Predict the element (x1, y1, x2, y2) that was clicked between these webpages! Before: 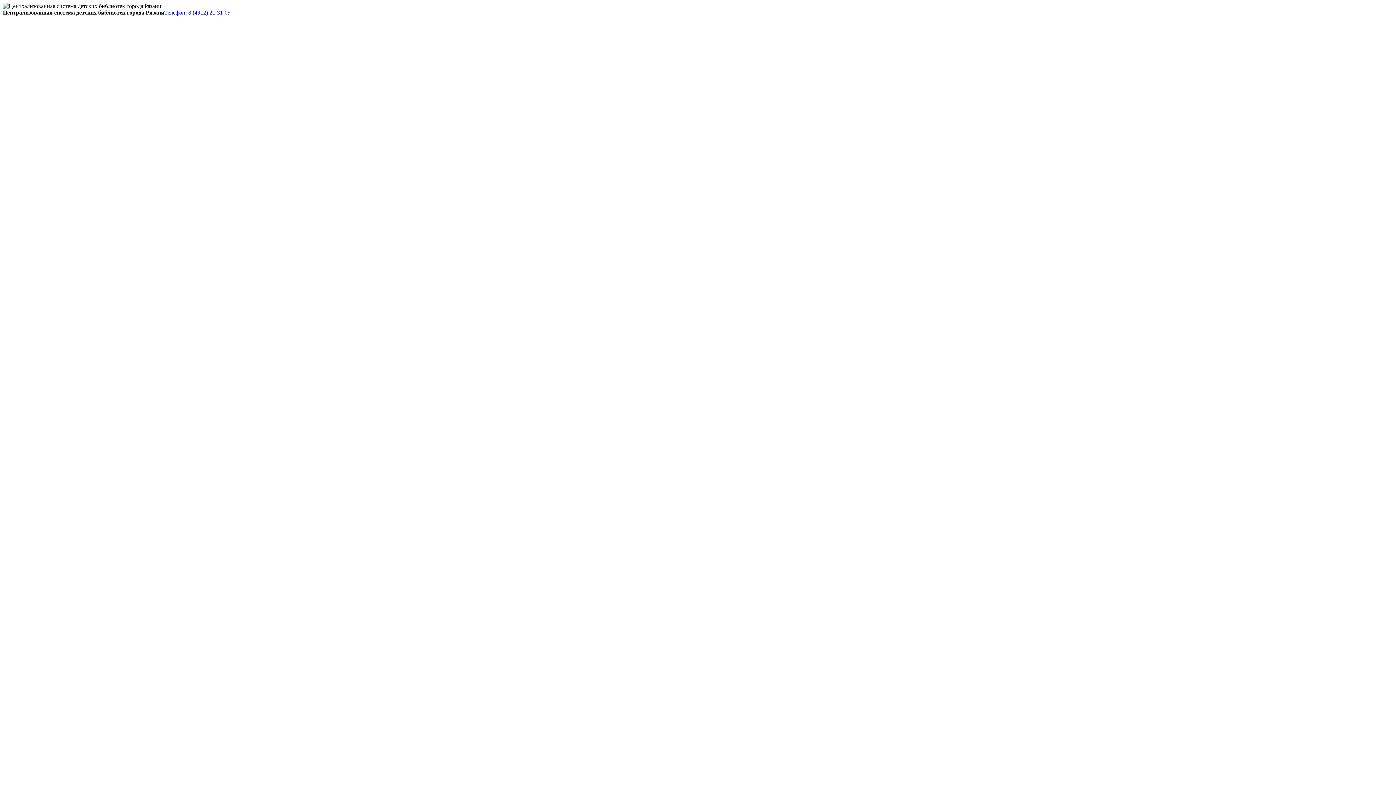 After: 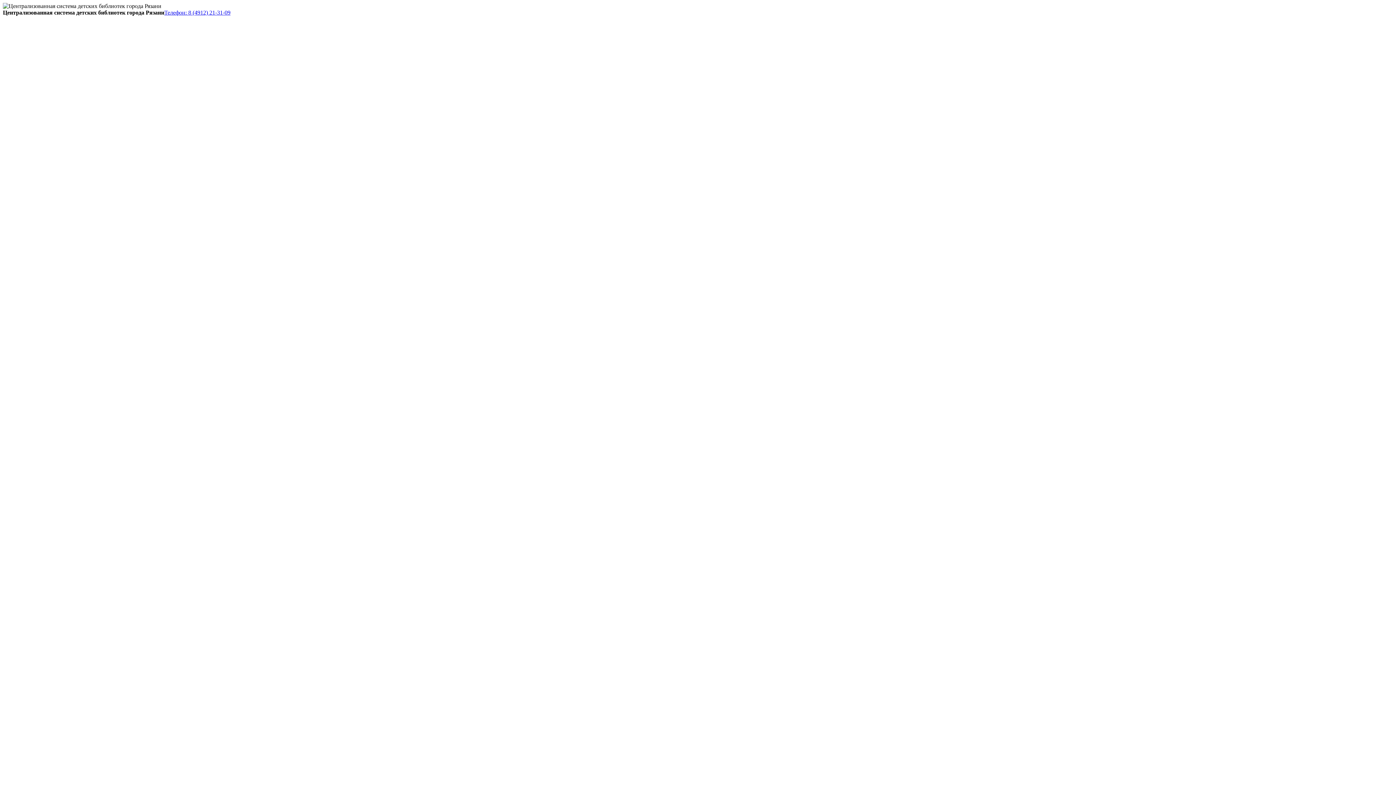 Action: bbox: (164, 9, 230, 15) label: Телефон: 8 (4912) 21-31-09